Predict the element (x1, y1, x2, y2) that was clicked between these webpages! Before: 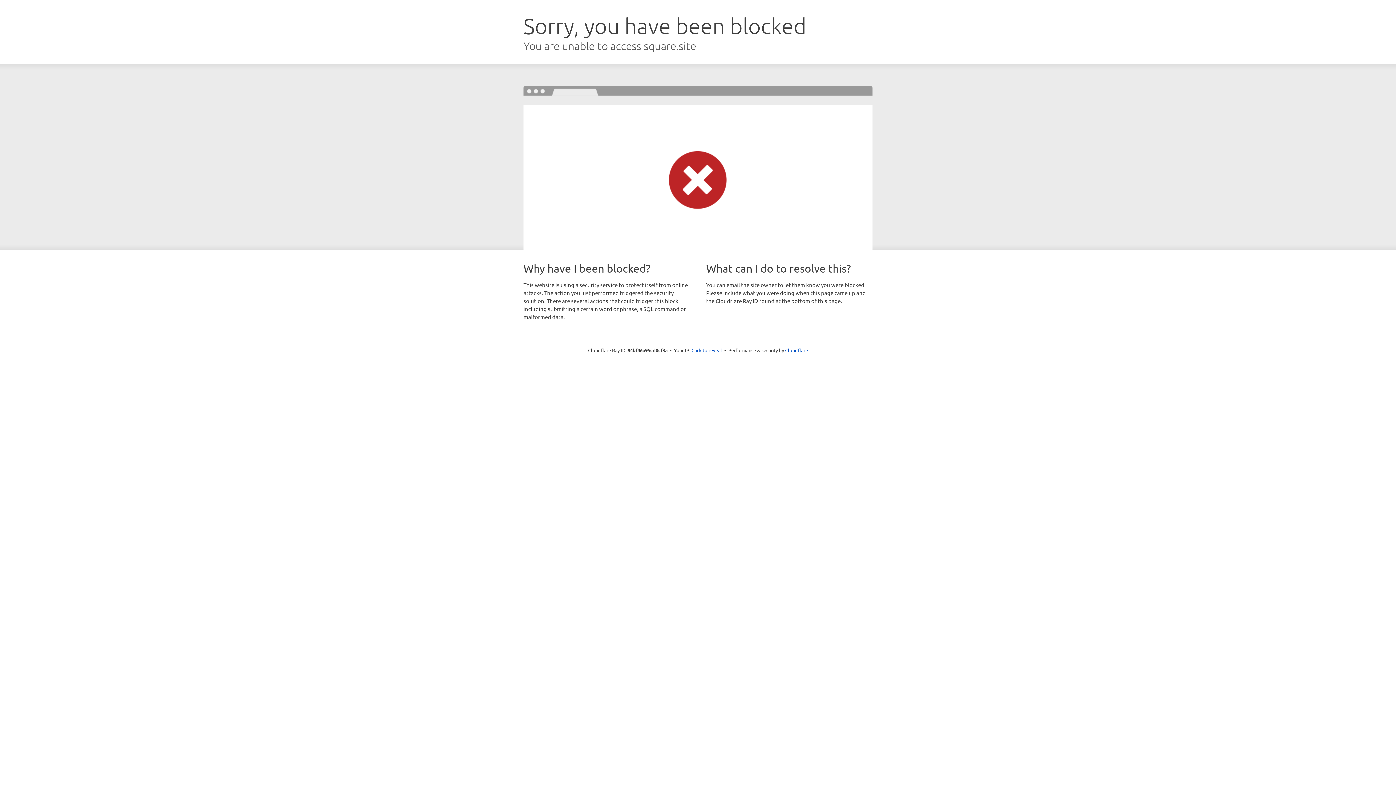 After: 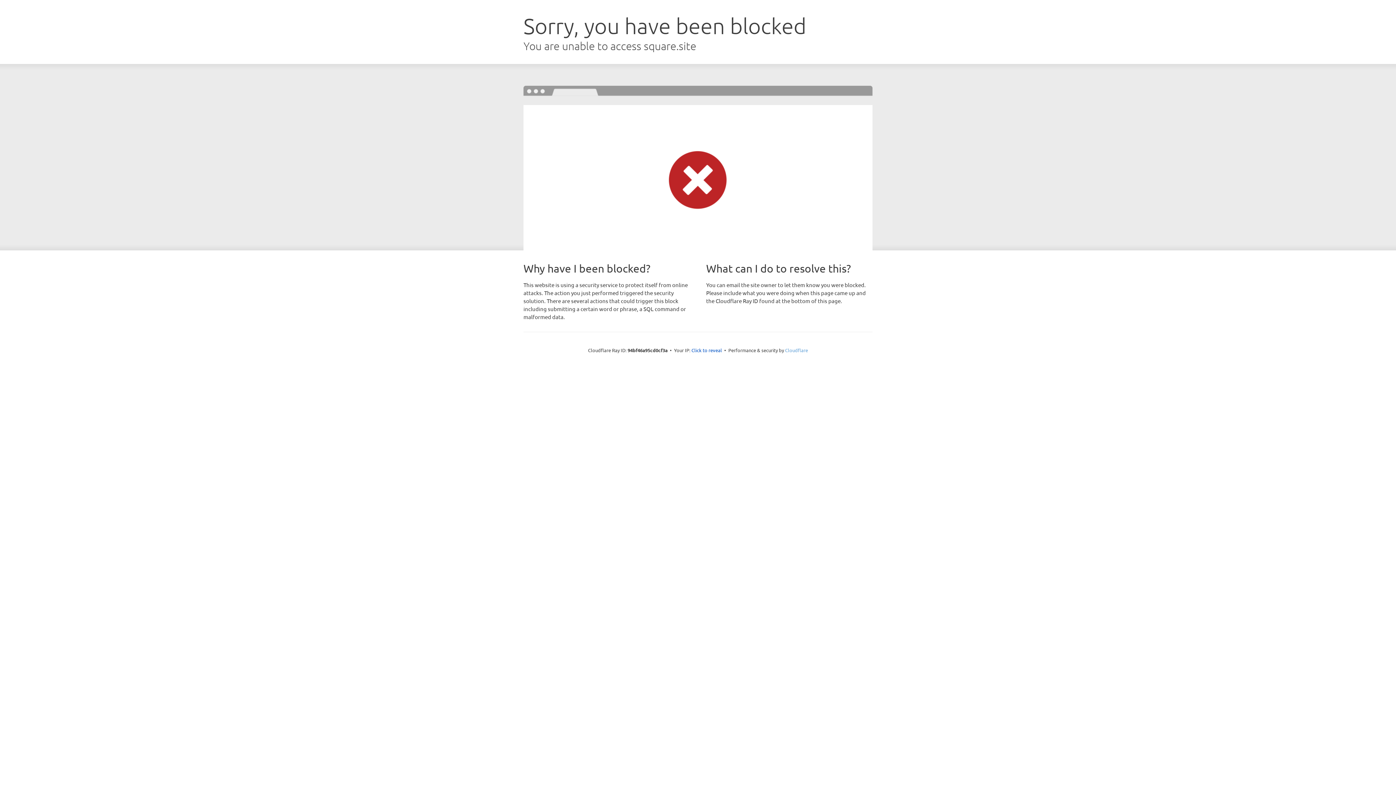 Action: bbox: (785, 347, 808, 353) label: Cloudflare